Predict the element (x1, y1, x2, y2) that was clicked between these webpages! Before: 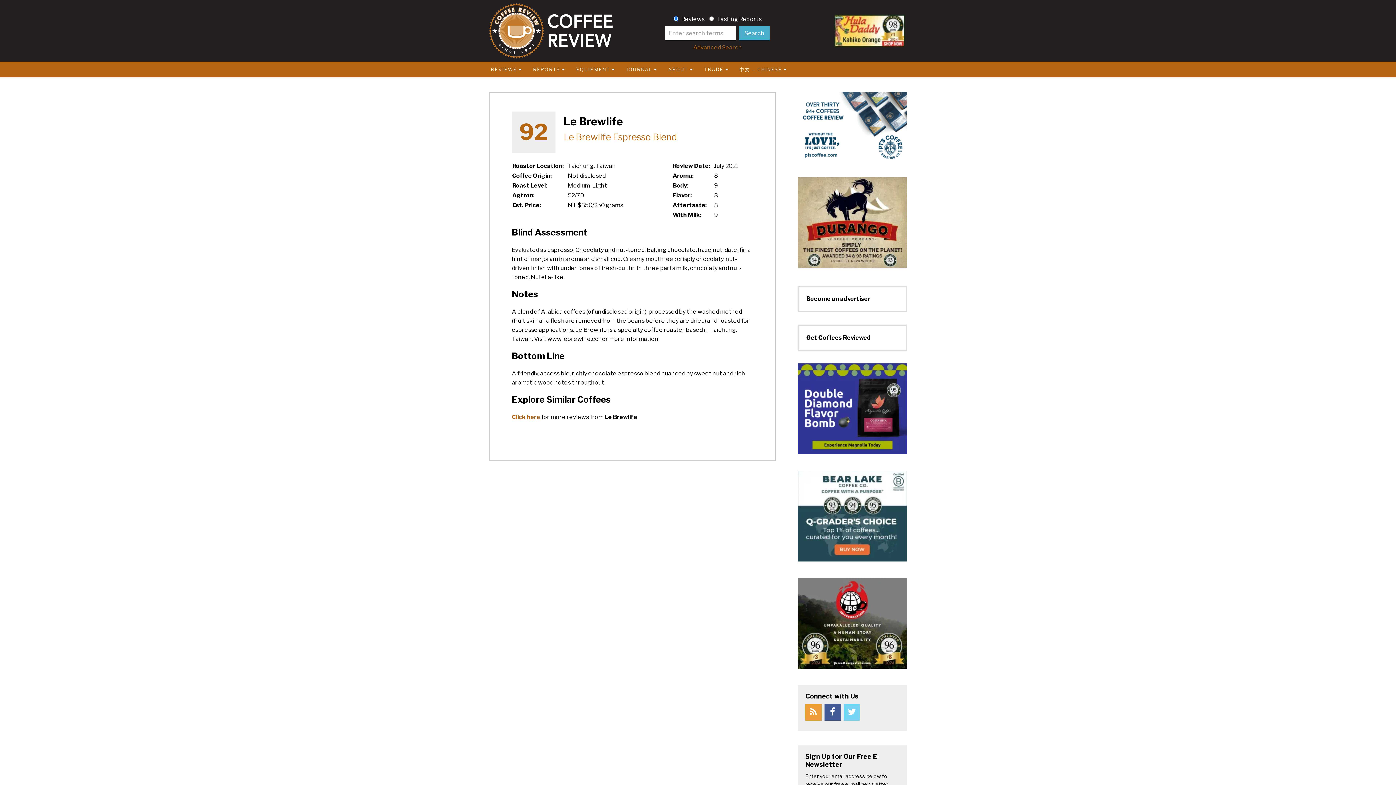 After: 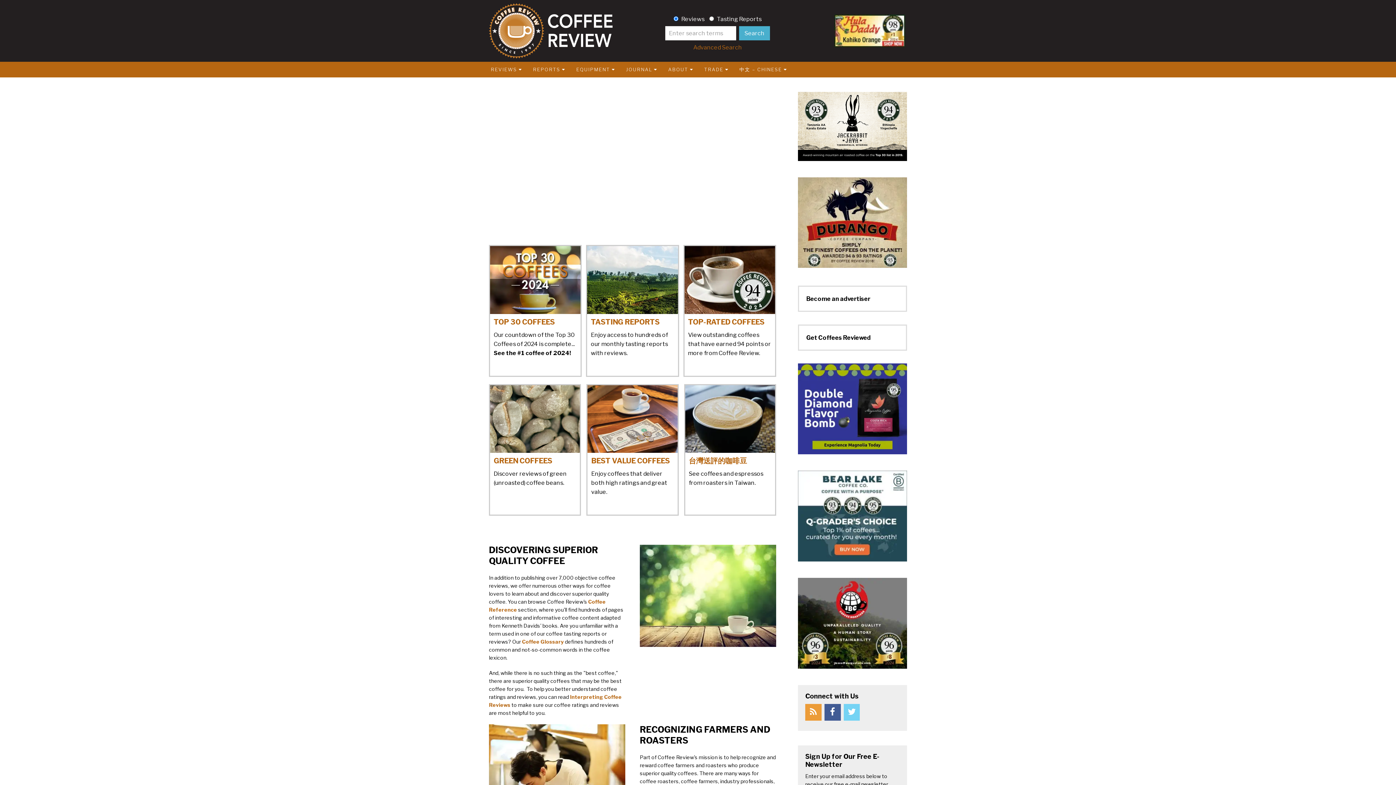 Action: bbox: (487, 1, 614, 60) label: COFFEE REVIEW